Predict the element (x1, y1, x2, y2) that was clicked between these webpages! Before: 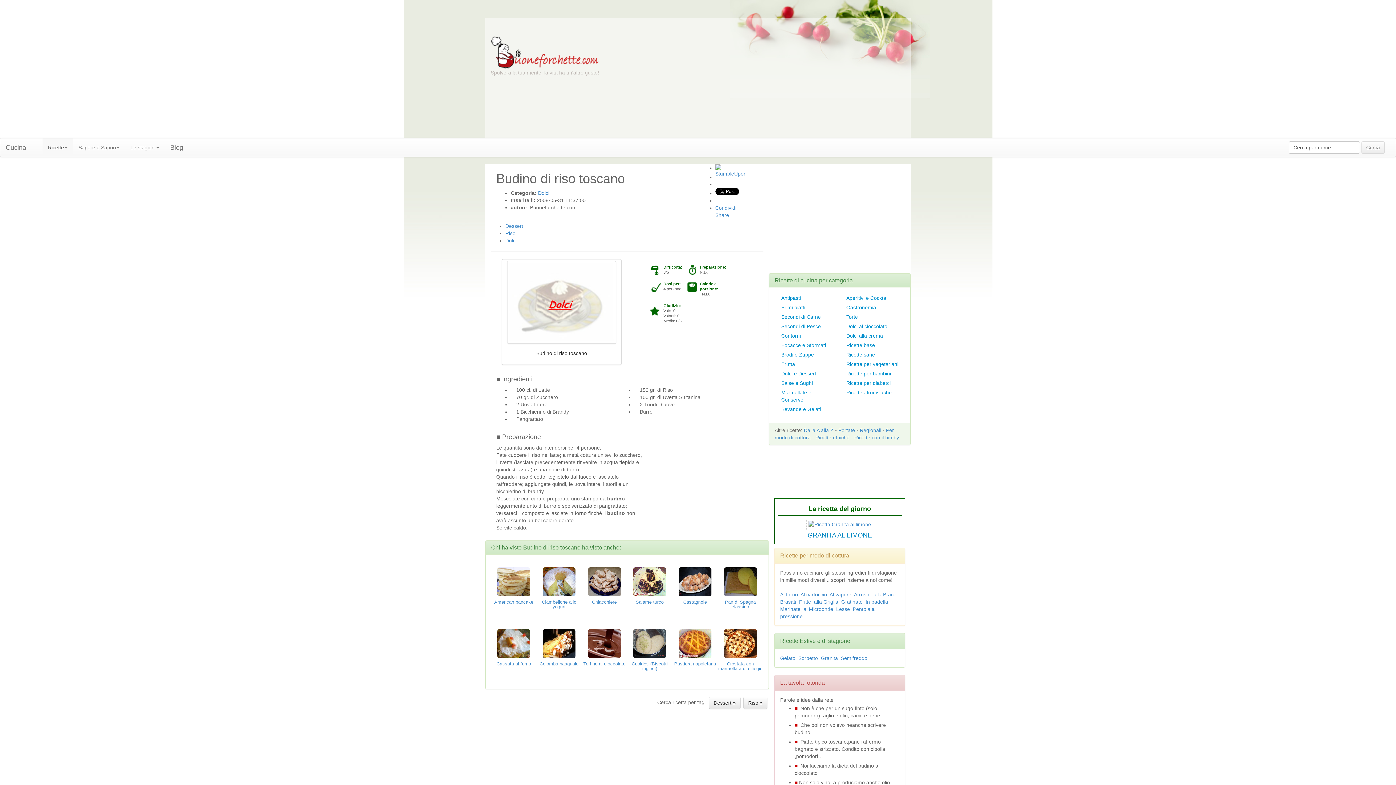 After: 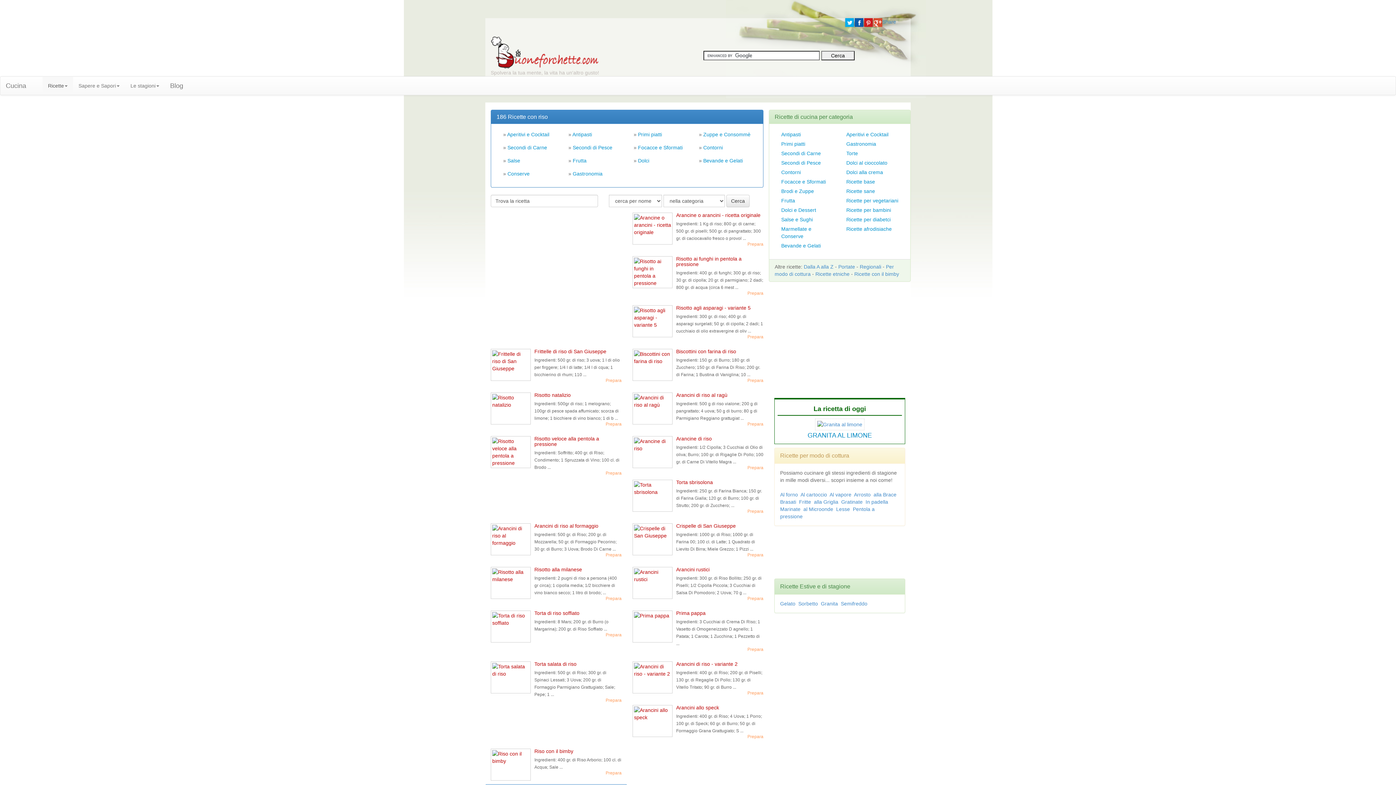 Action: bbox: (743, 696, 767, 709) label: Riso »